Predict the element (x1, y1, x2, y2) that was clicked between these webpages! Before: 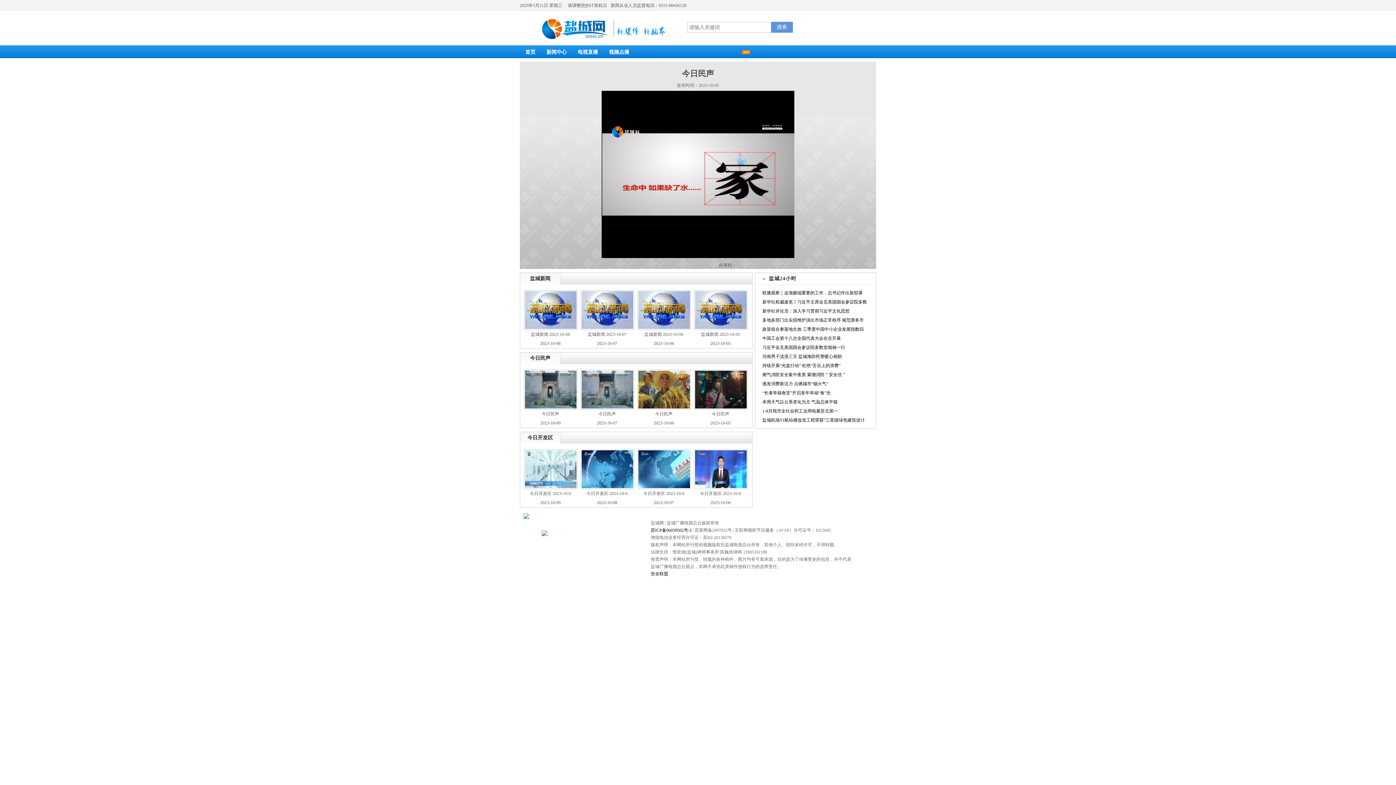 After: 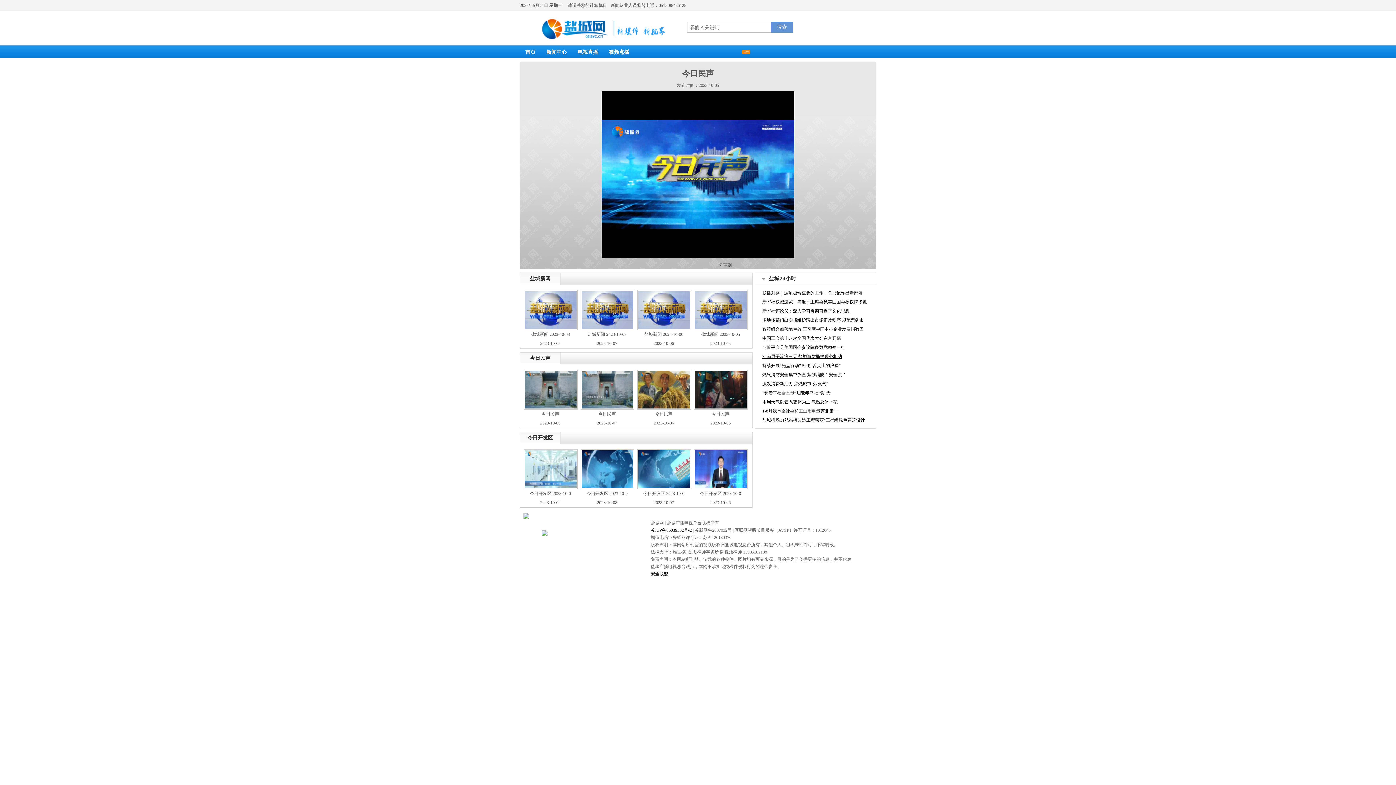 Action: label: 河南男子流浪三天 盐城海防民警暖心相助 bbox: (762, 354, 842, 359)